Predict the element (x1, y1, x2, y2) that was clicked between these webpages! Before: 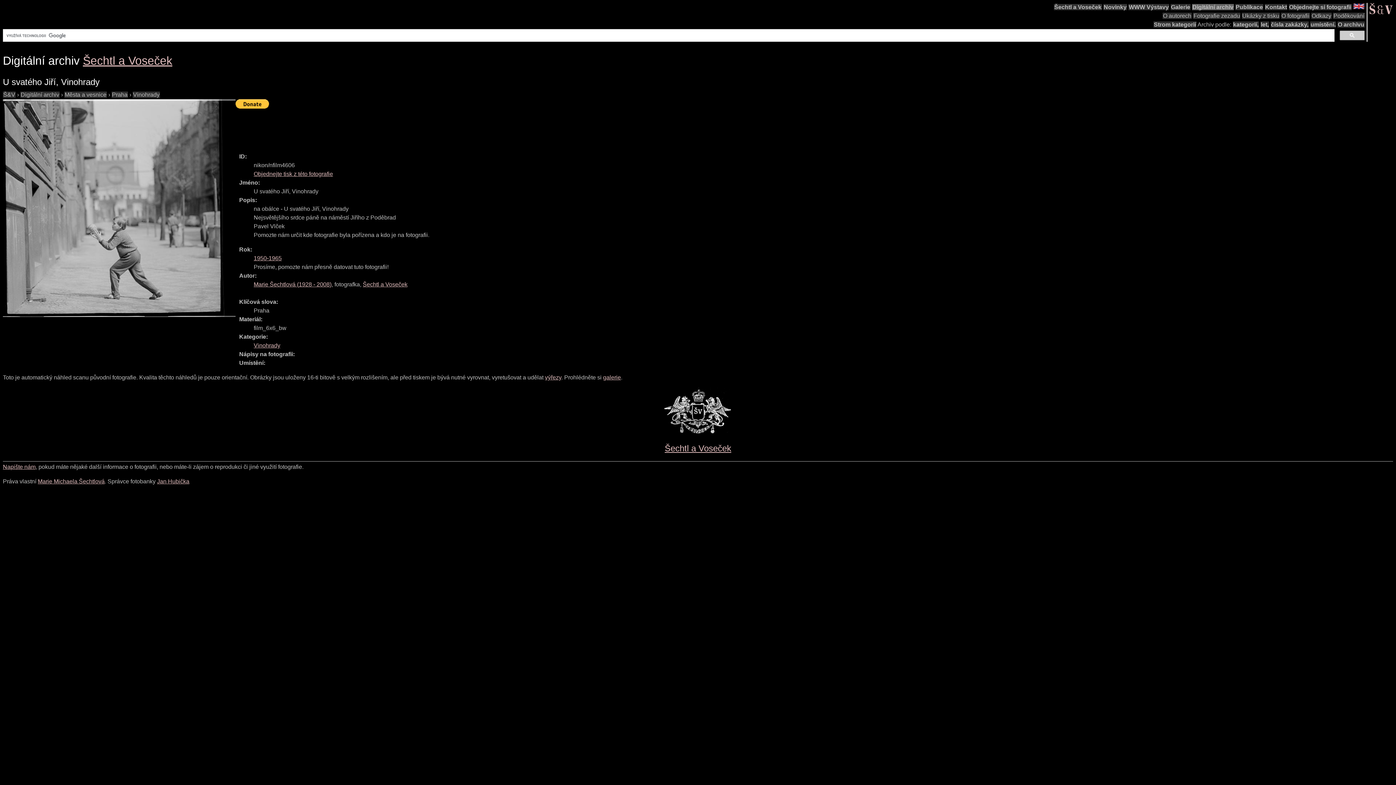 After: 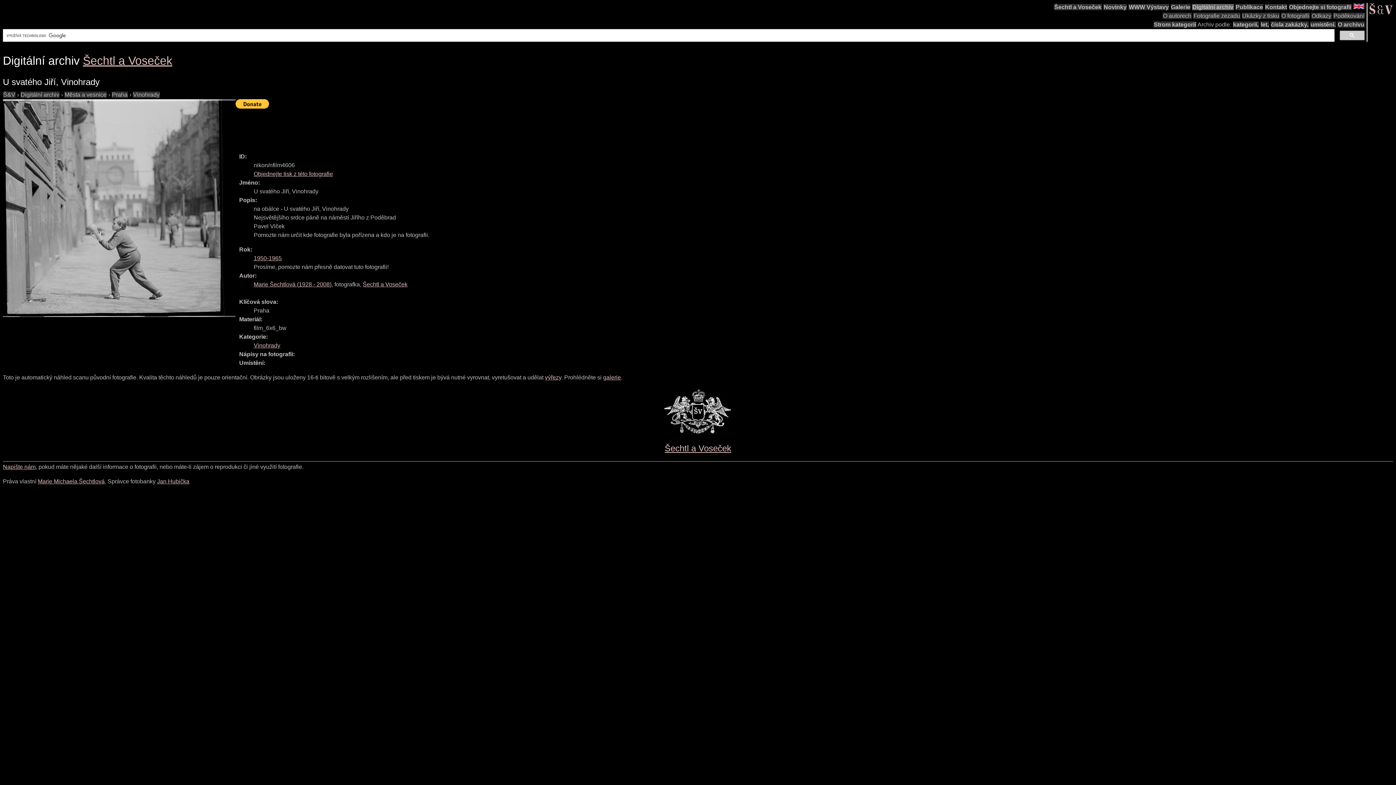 Action: label: Jan Hubička bbox: (157, 478, 189, 484)